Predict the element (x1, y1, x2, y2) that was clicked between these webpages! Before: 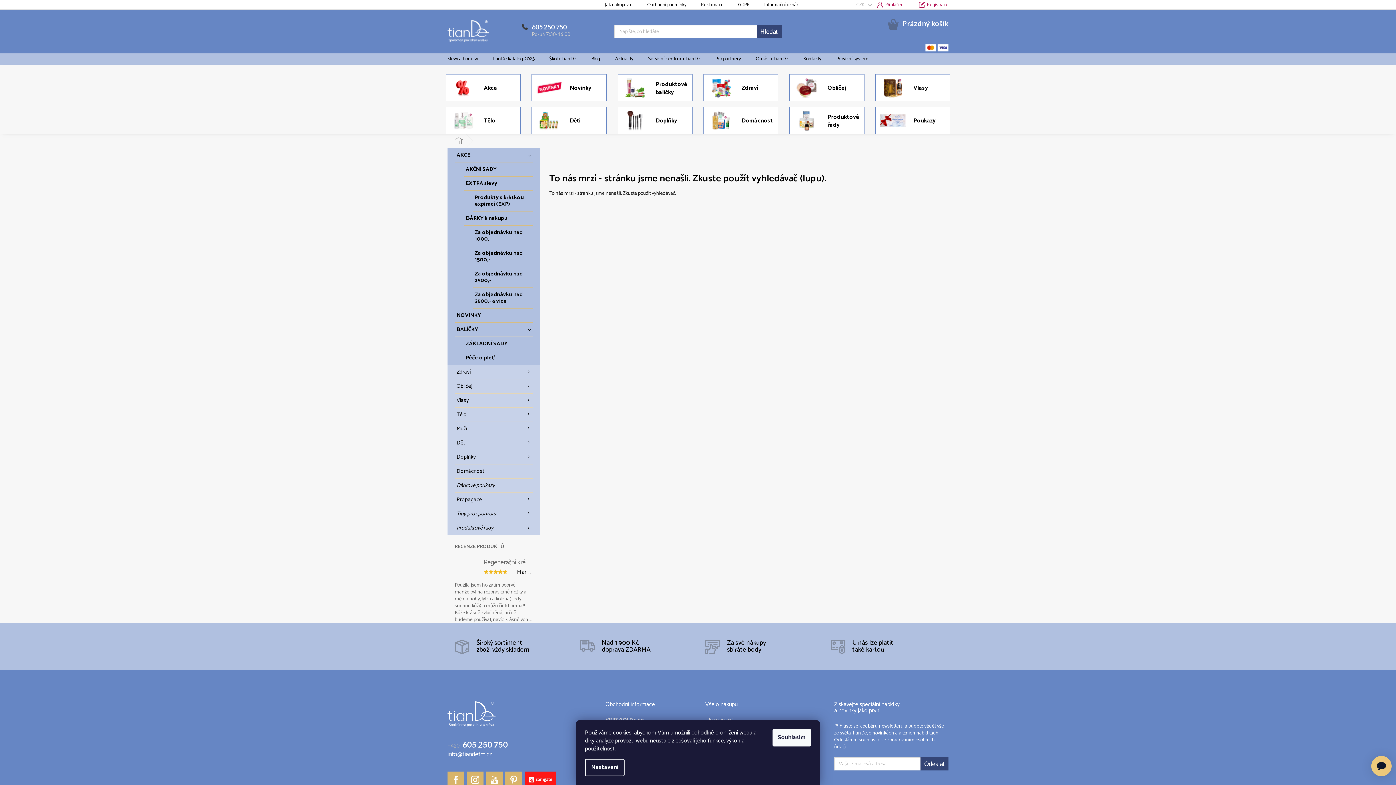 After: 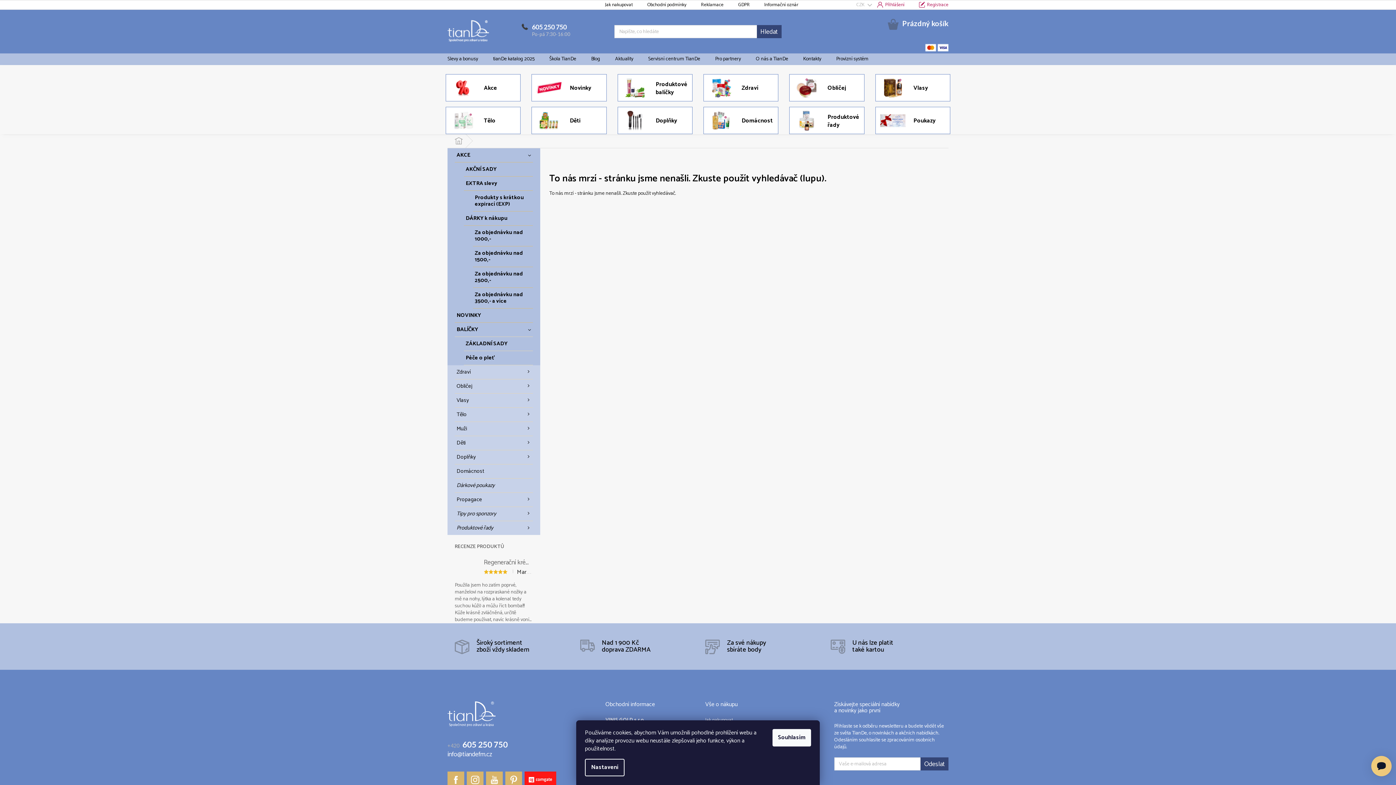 Action: label: info@tiandefm.cz bbox: (447, 750, 492, 759)